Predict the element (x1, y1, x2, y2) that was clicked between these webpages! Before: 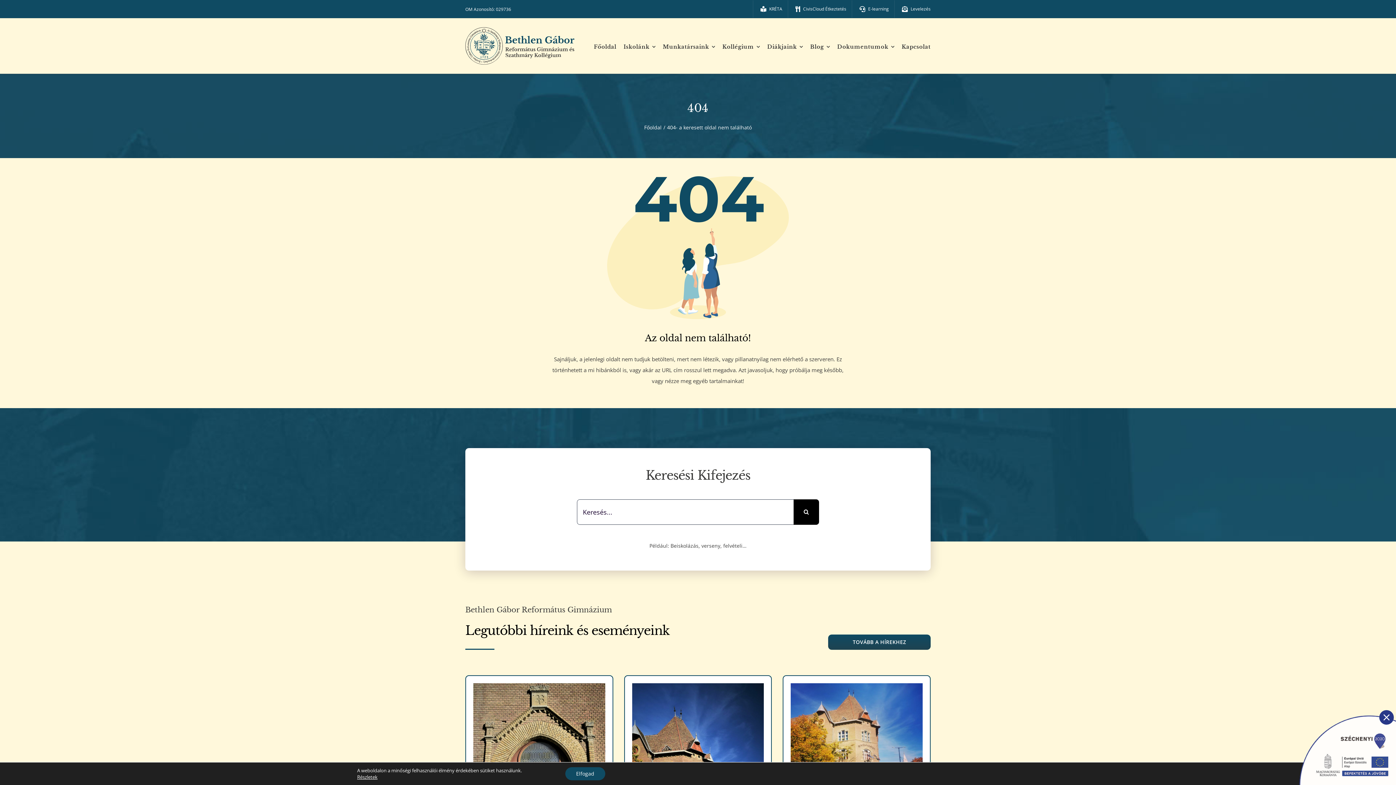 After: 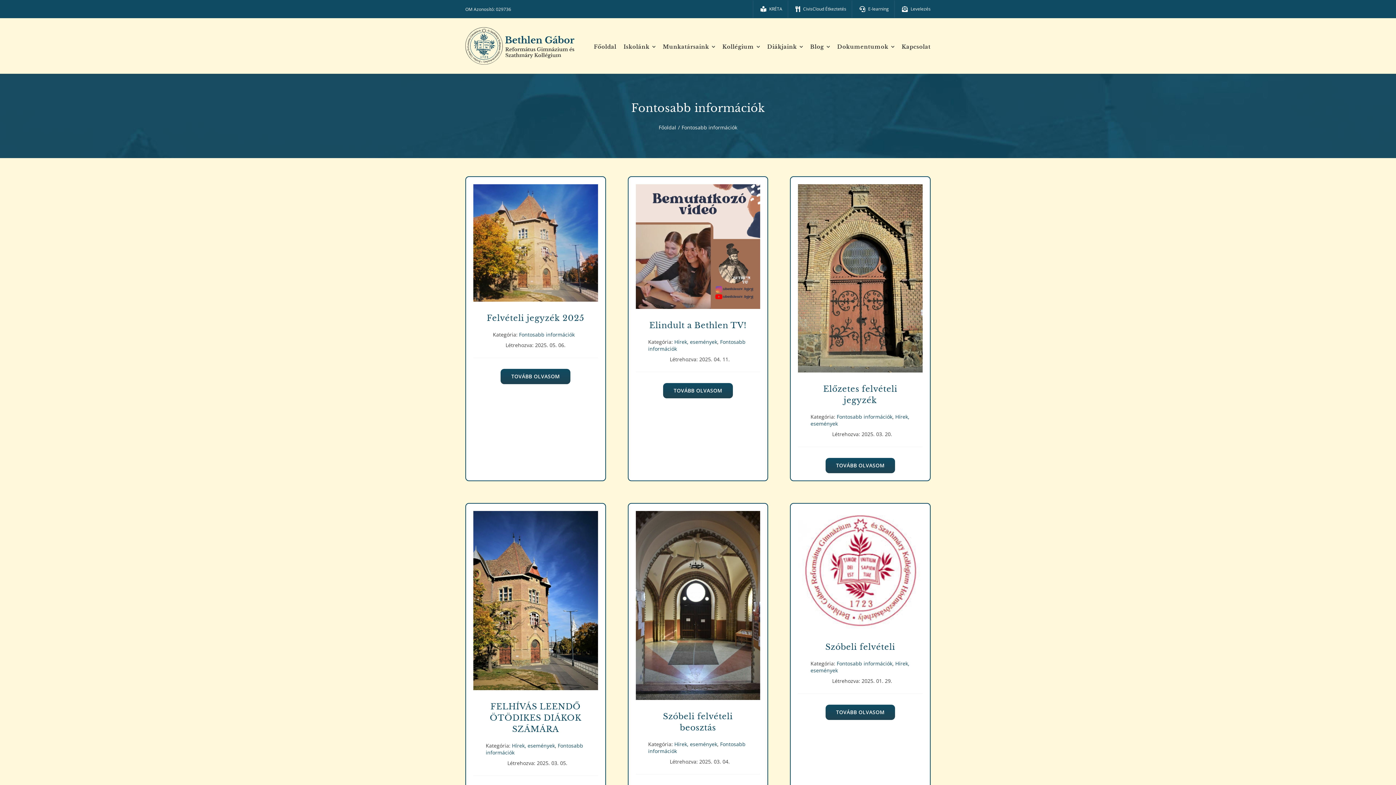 Action: bbox: (829, 749, 884, 756) label: Fontosabb információk